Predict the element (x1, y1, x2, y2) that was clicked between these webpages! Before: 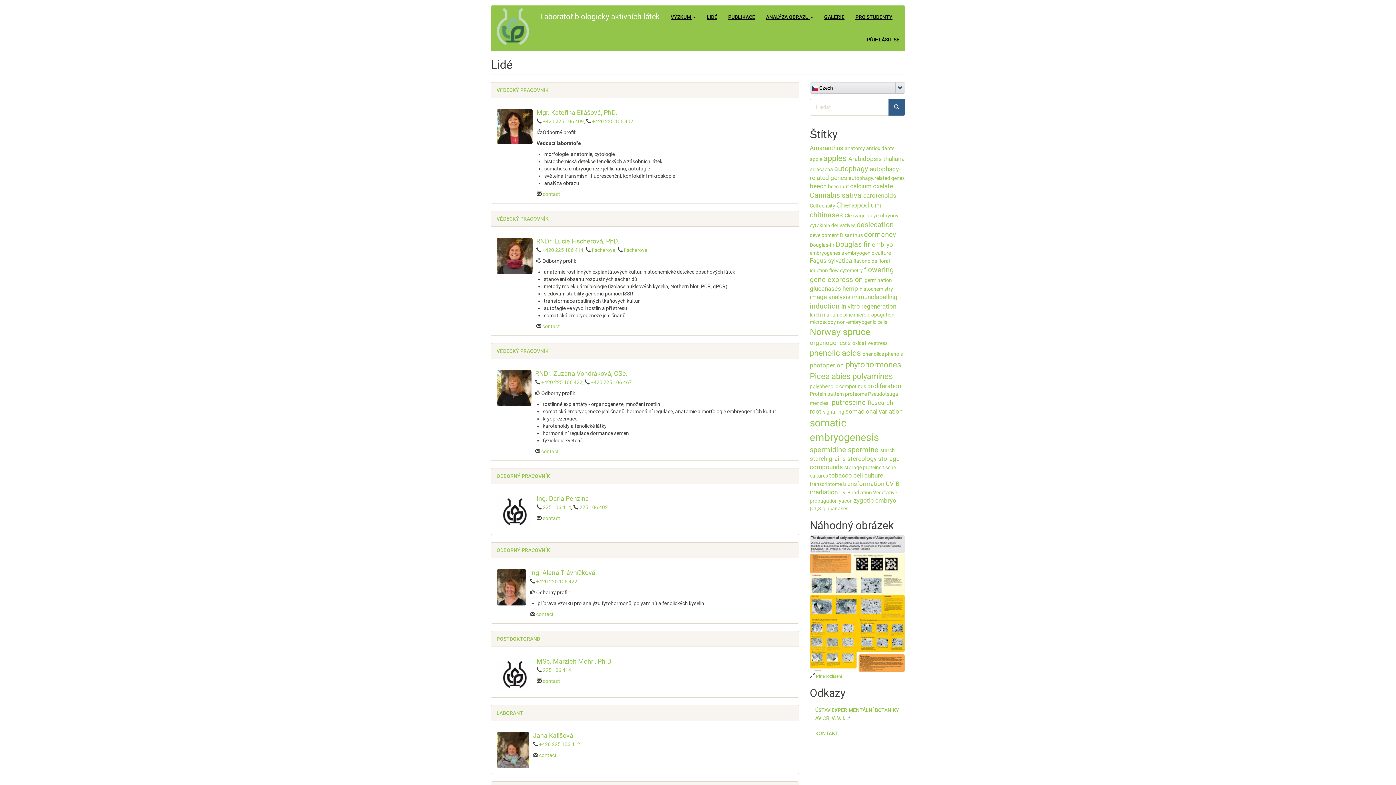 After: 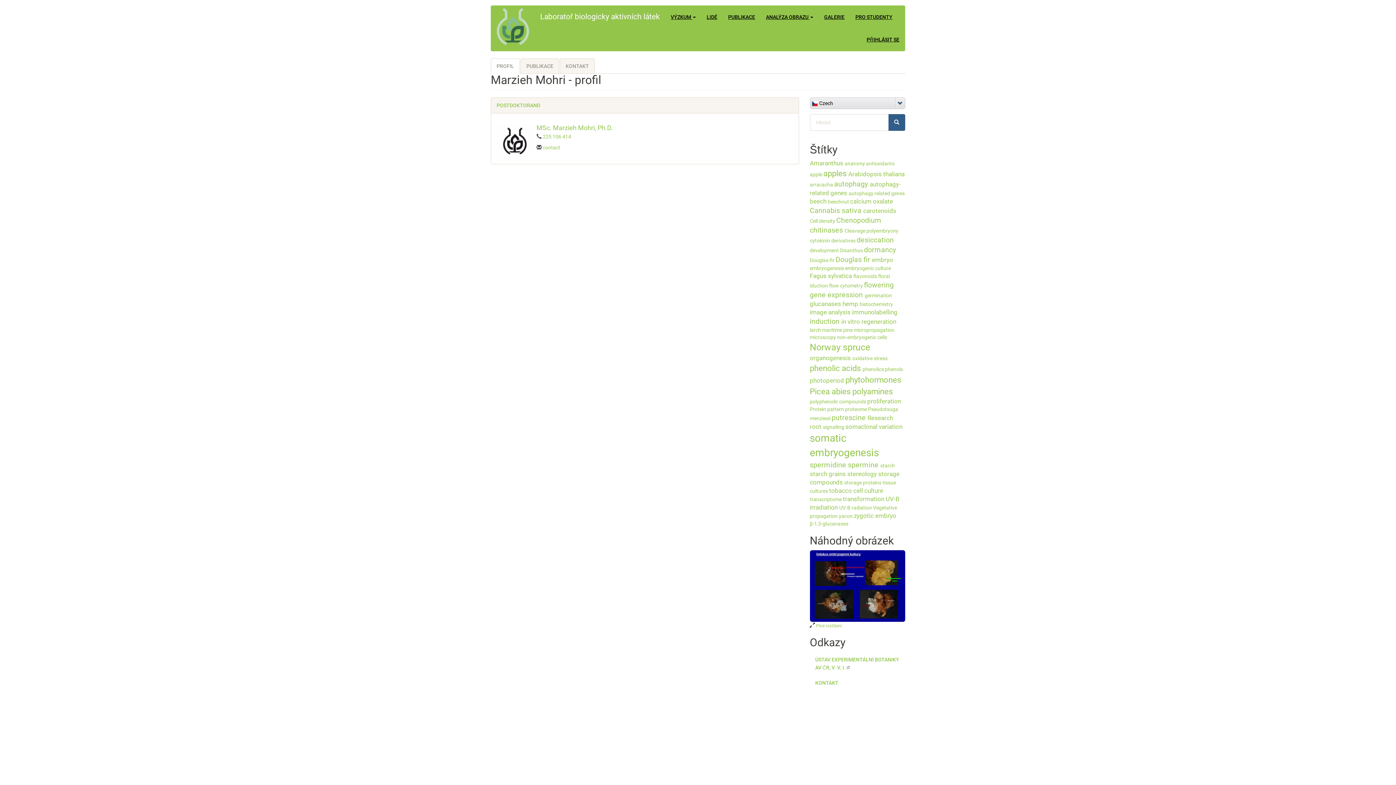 Action: bbox: (496, 658, 533, 692)